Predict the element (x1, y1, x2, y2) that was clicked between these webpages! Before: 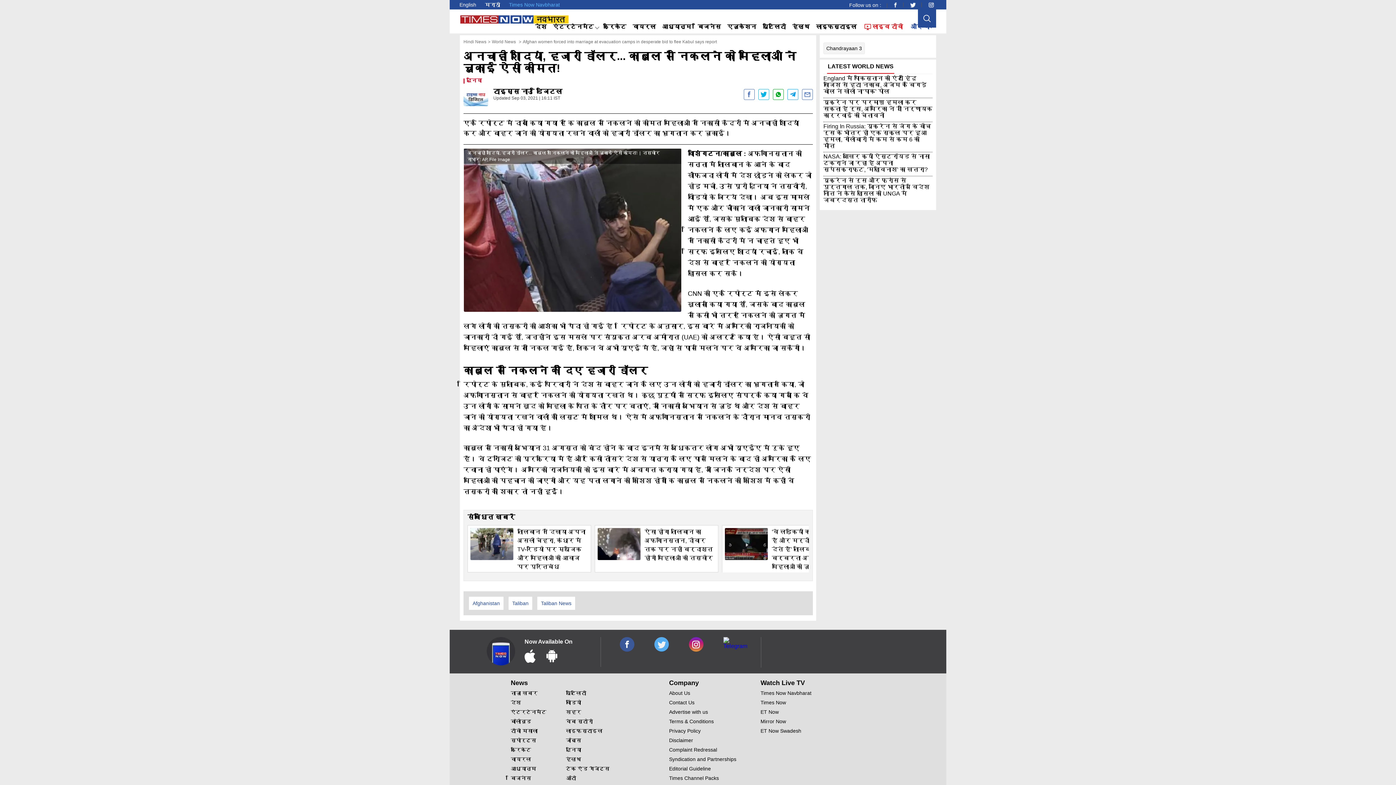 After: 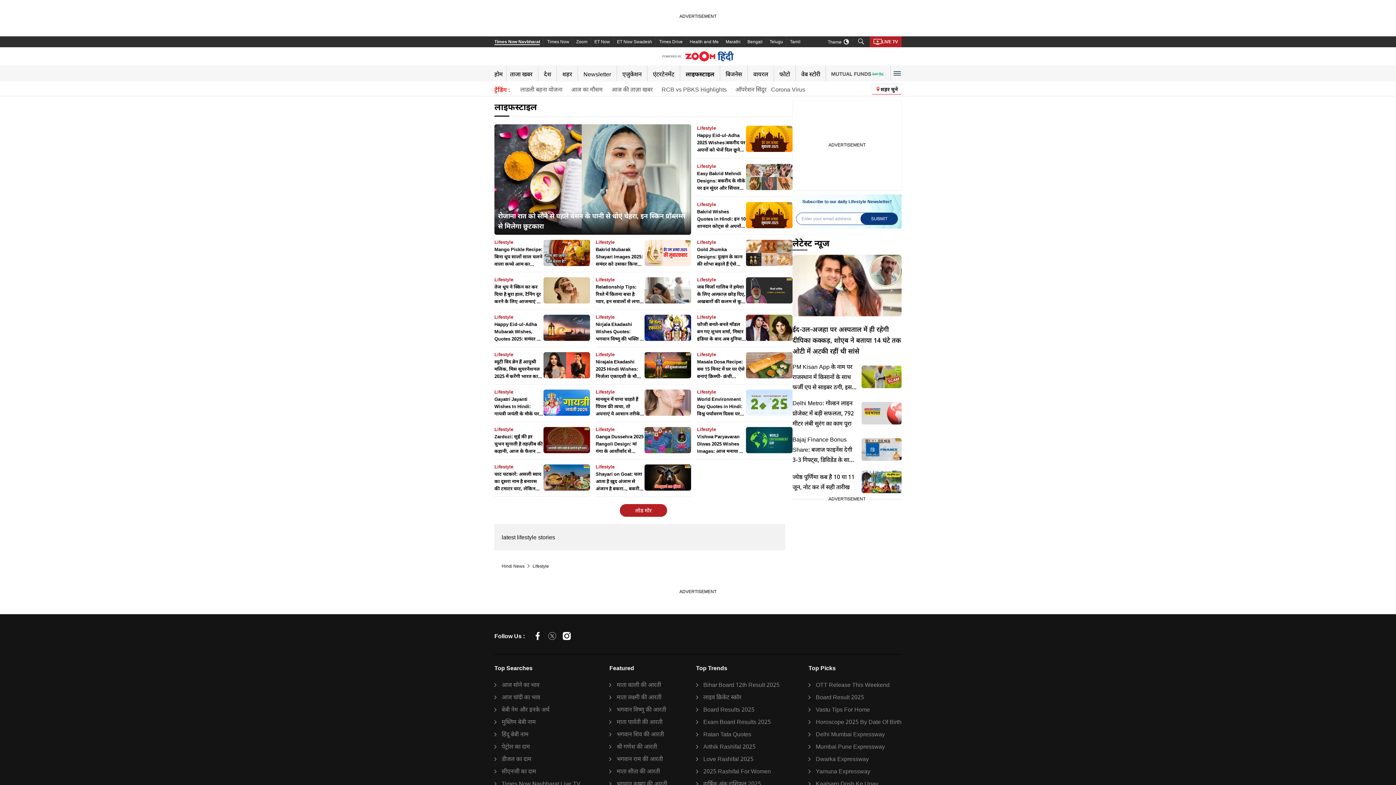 Action: label: लाइफस्टाइल bbox: (813, 23, 860, 30)